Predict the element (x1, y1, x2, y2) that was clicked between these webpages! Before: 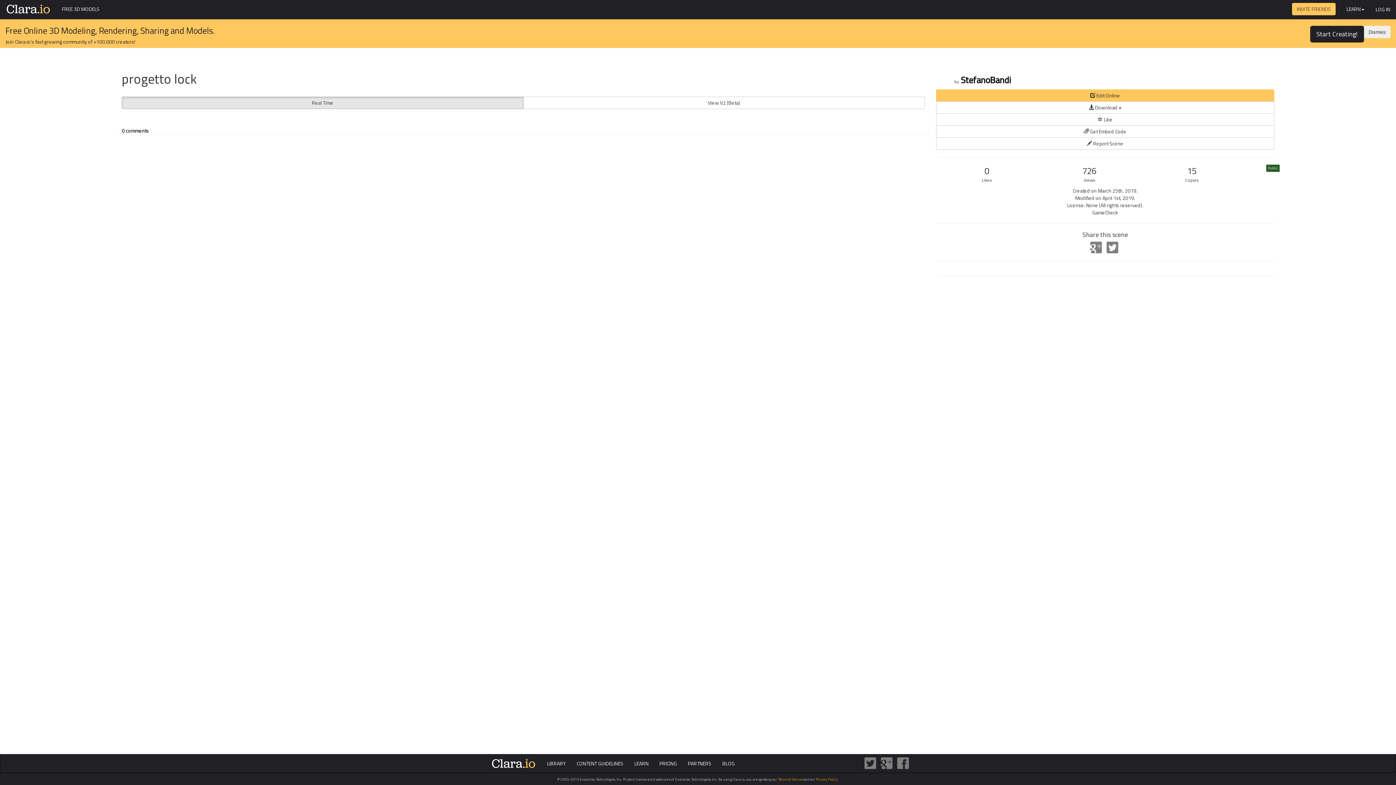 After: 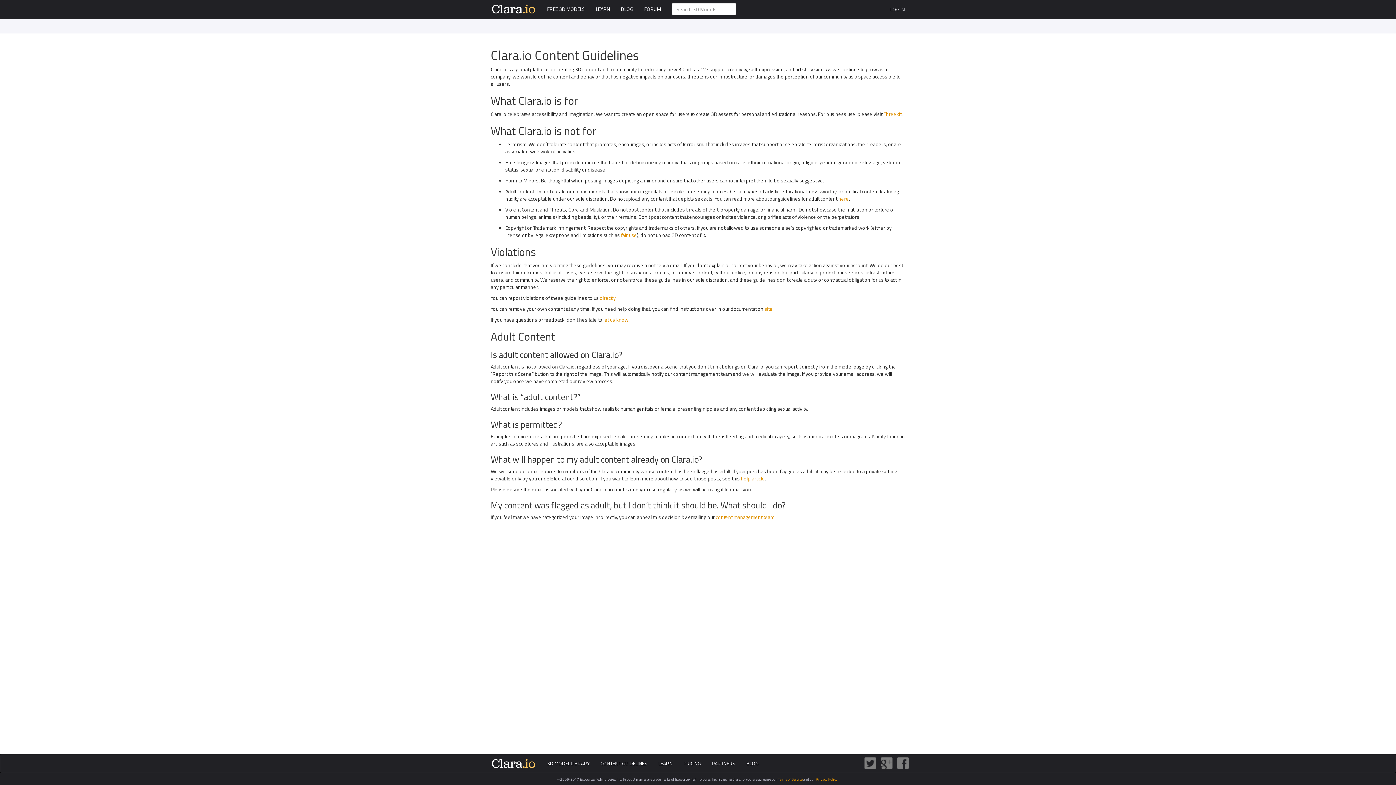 Action: bbox: (571, 754, 629, 773) label: CONTENT GUIDELINES